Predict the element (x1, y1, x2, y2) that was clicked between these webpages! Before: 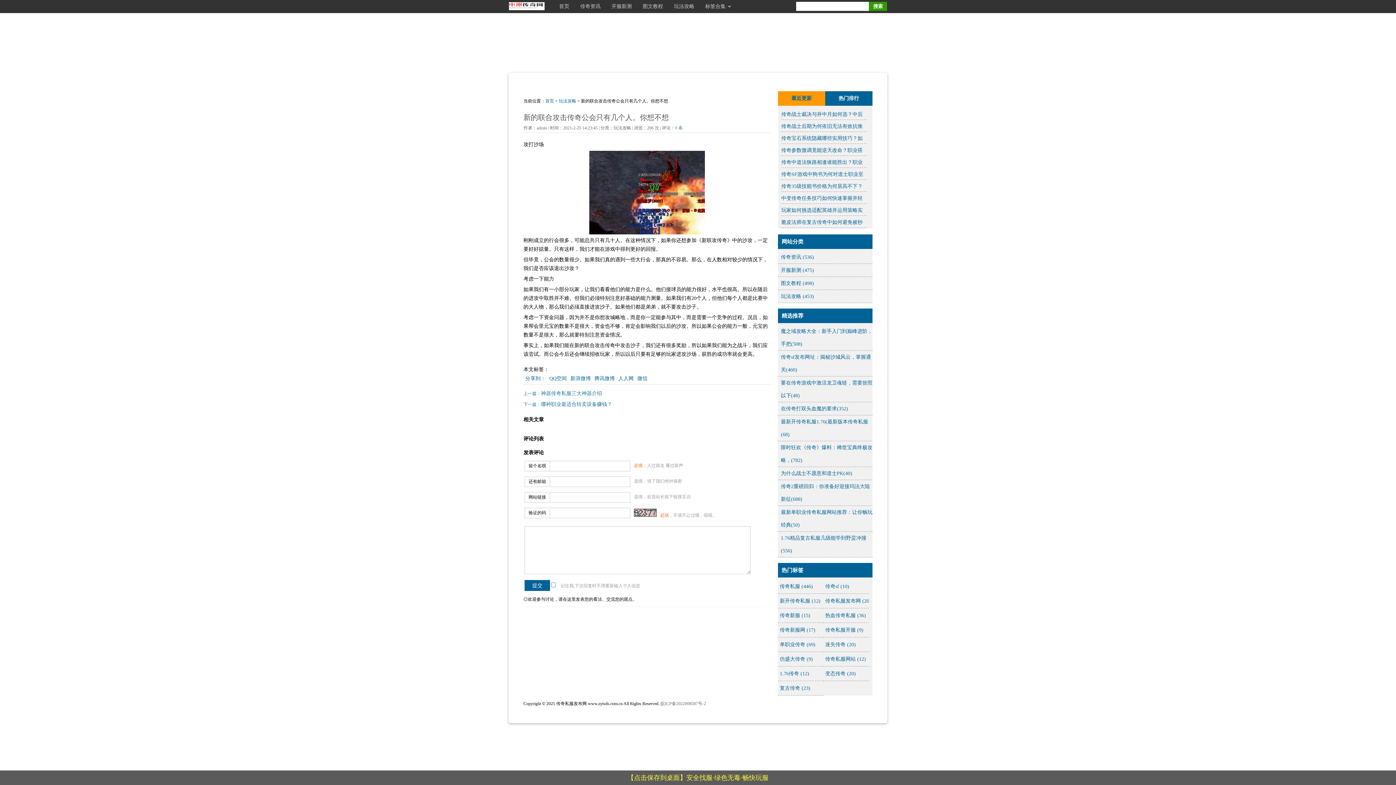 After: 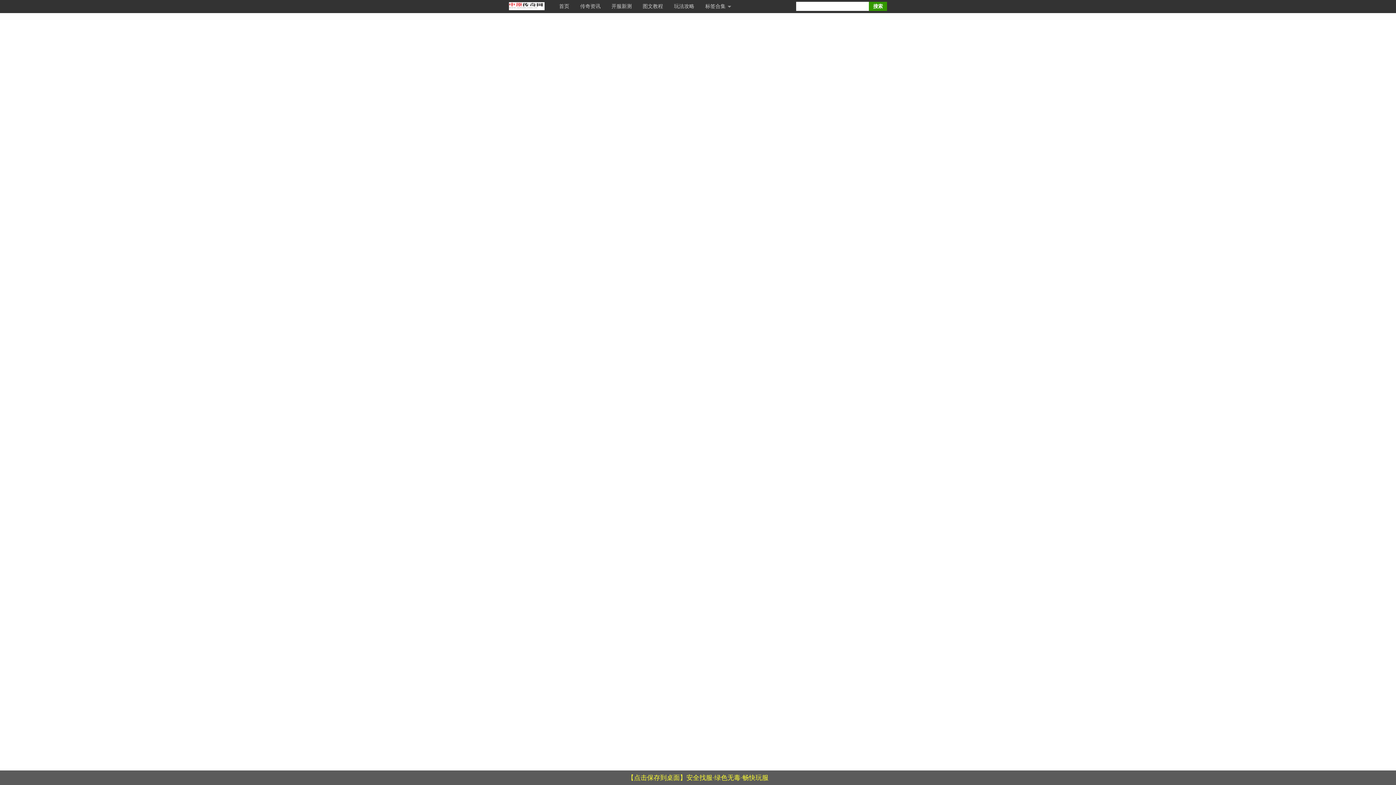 Action: bbox: (825, 613, 866, 618) label: 热血传奇私服 (36)